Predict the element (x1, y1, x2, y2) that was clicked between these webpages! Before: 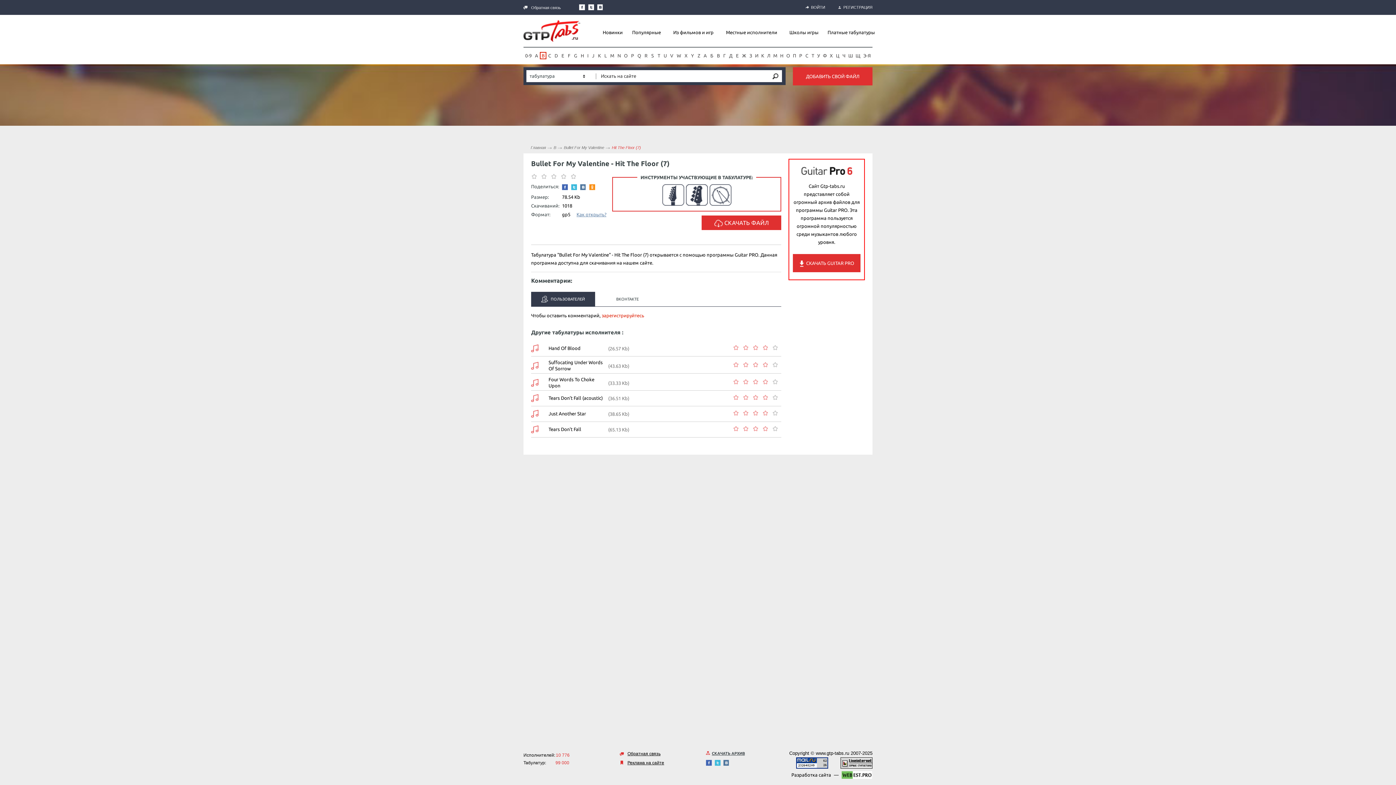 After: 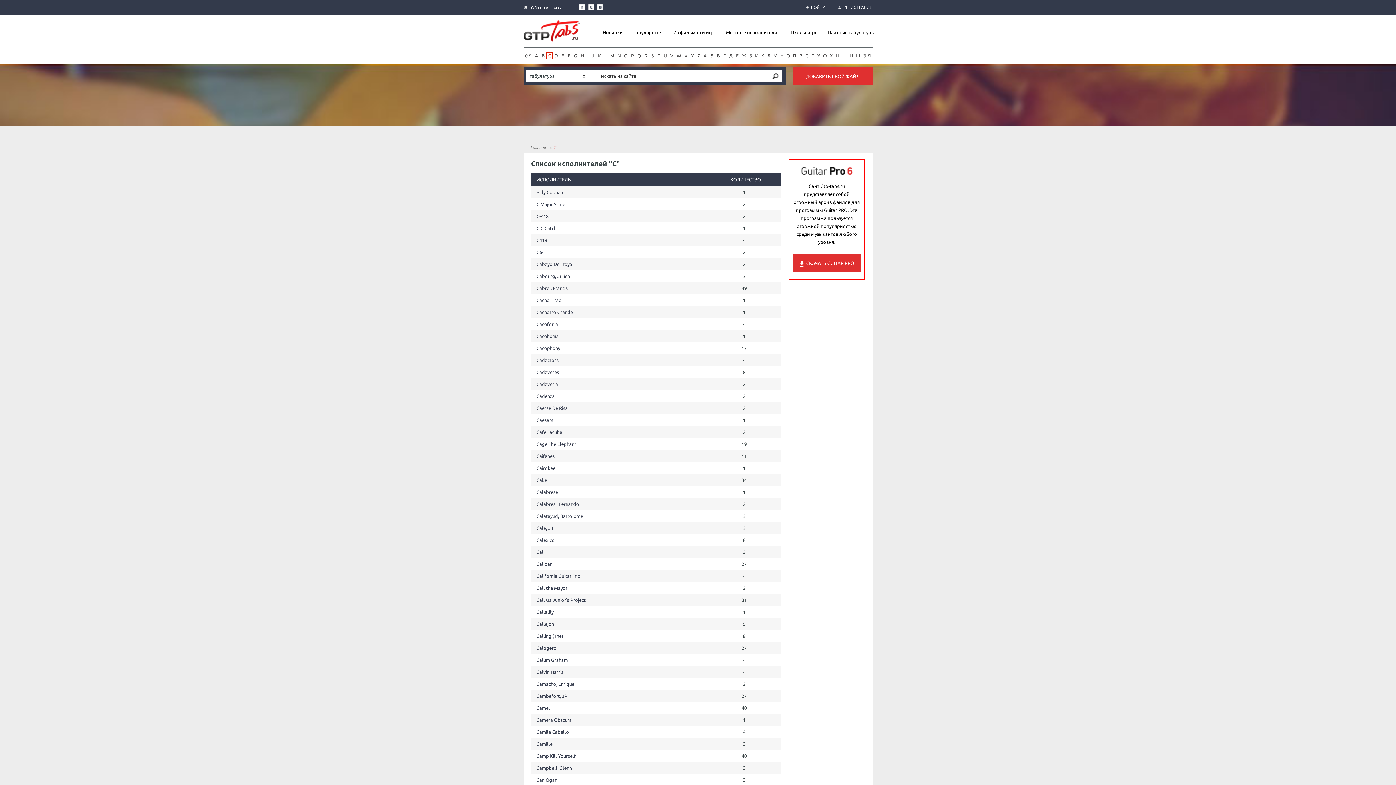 Action: label: C bbox: (546, 52, 553, 59)